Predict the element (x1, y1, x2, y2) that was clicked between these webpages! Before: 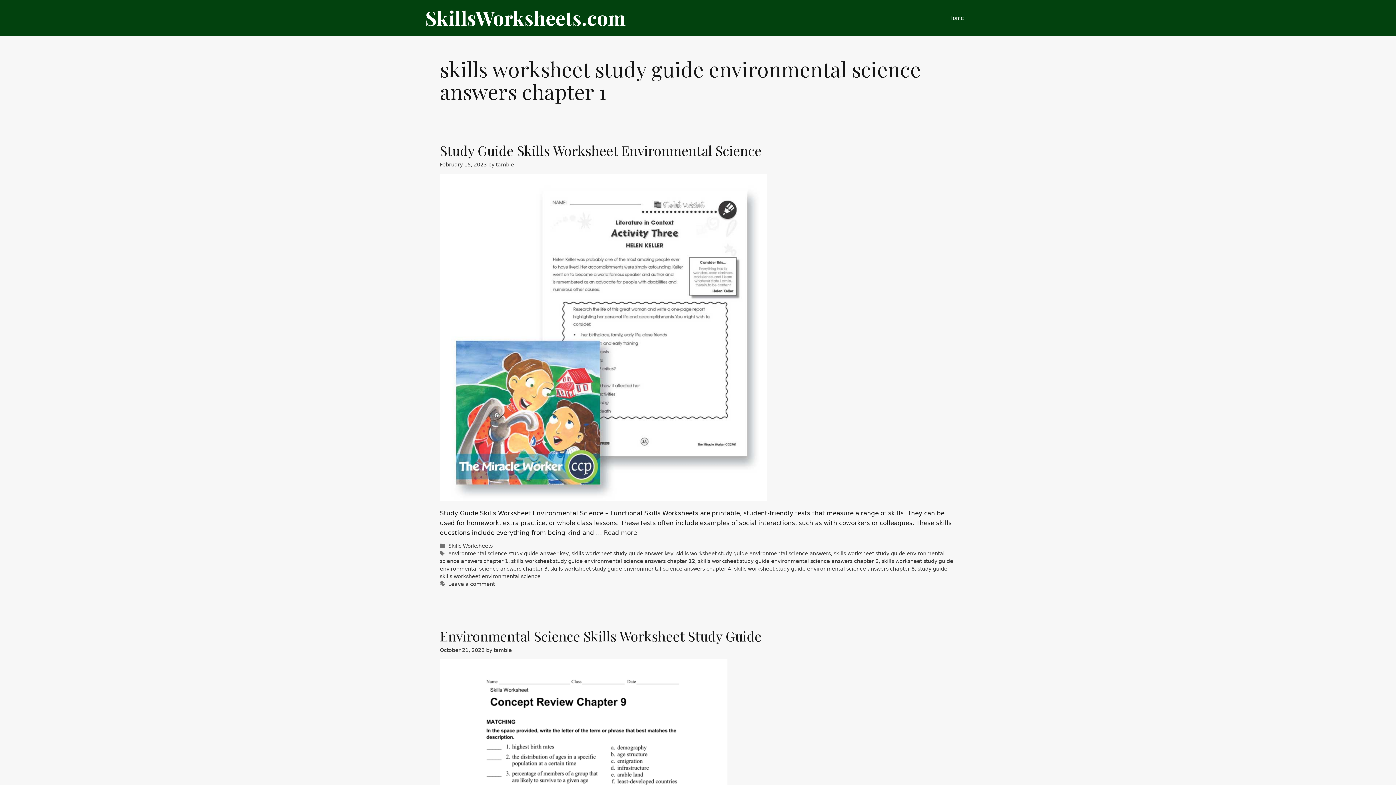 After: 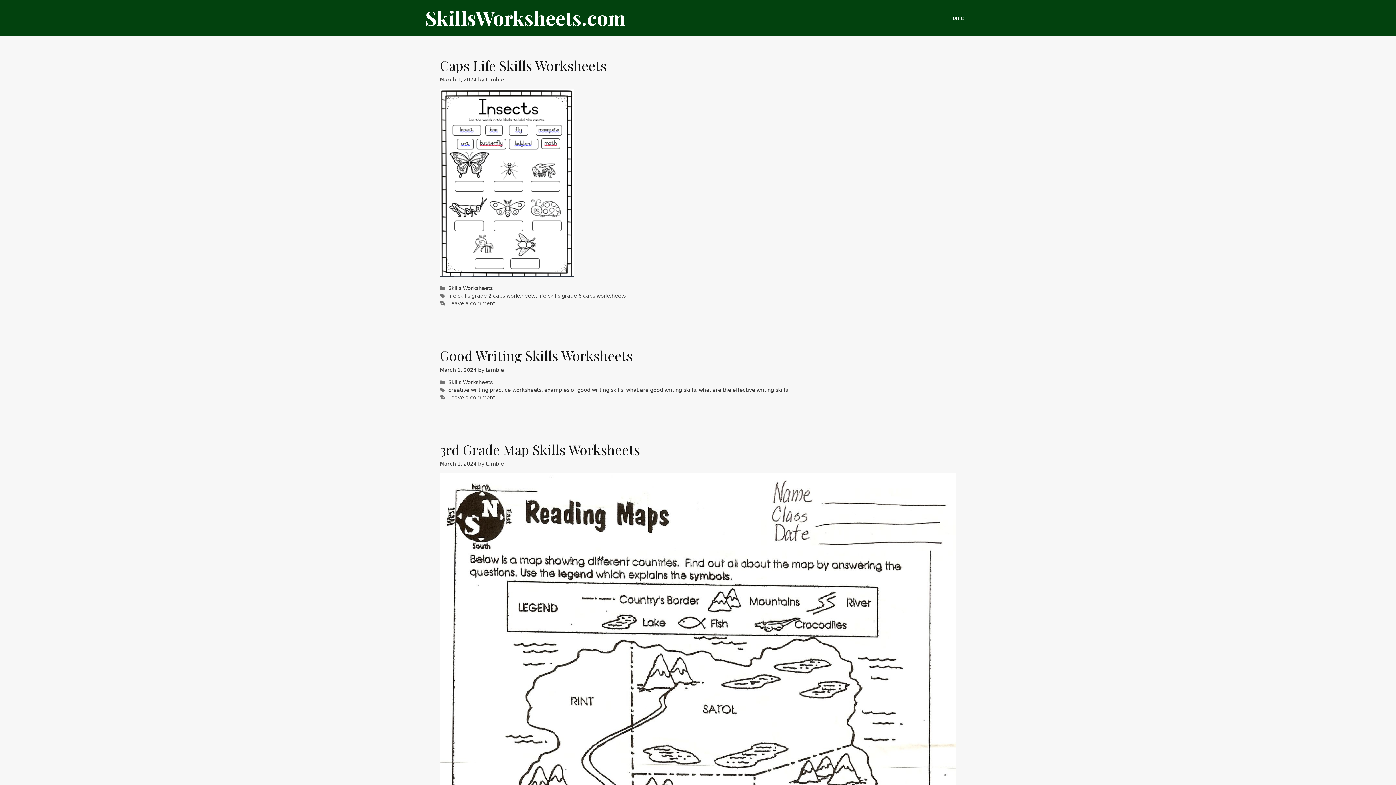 Action: label: SkillsWorksheets.com bbox: (425, 0, 625, 35)